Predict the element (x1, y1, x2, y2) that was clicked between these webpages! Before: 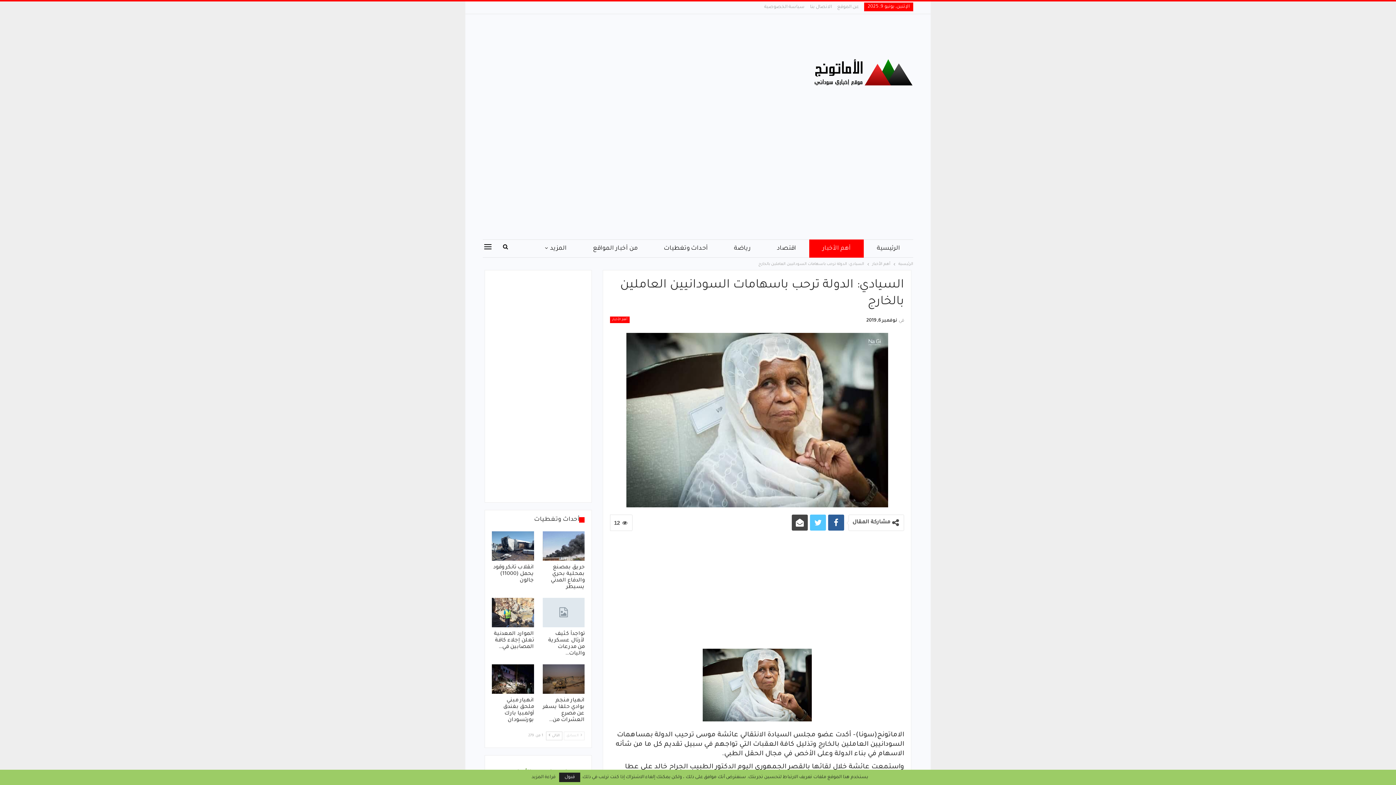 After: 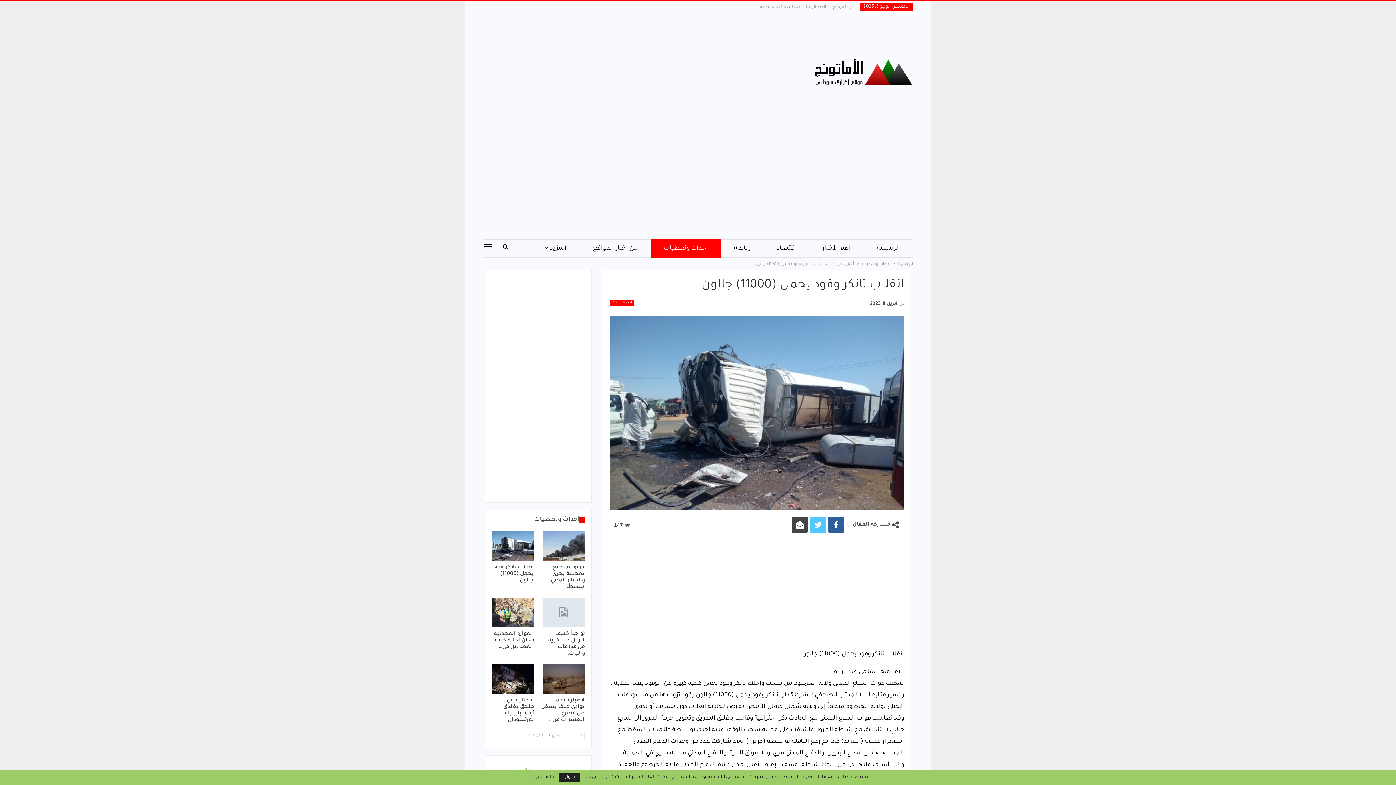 Action: bbox: (492, 531, 534, 561)